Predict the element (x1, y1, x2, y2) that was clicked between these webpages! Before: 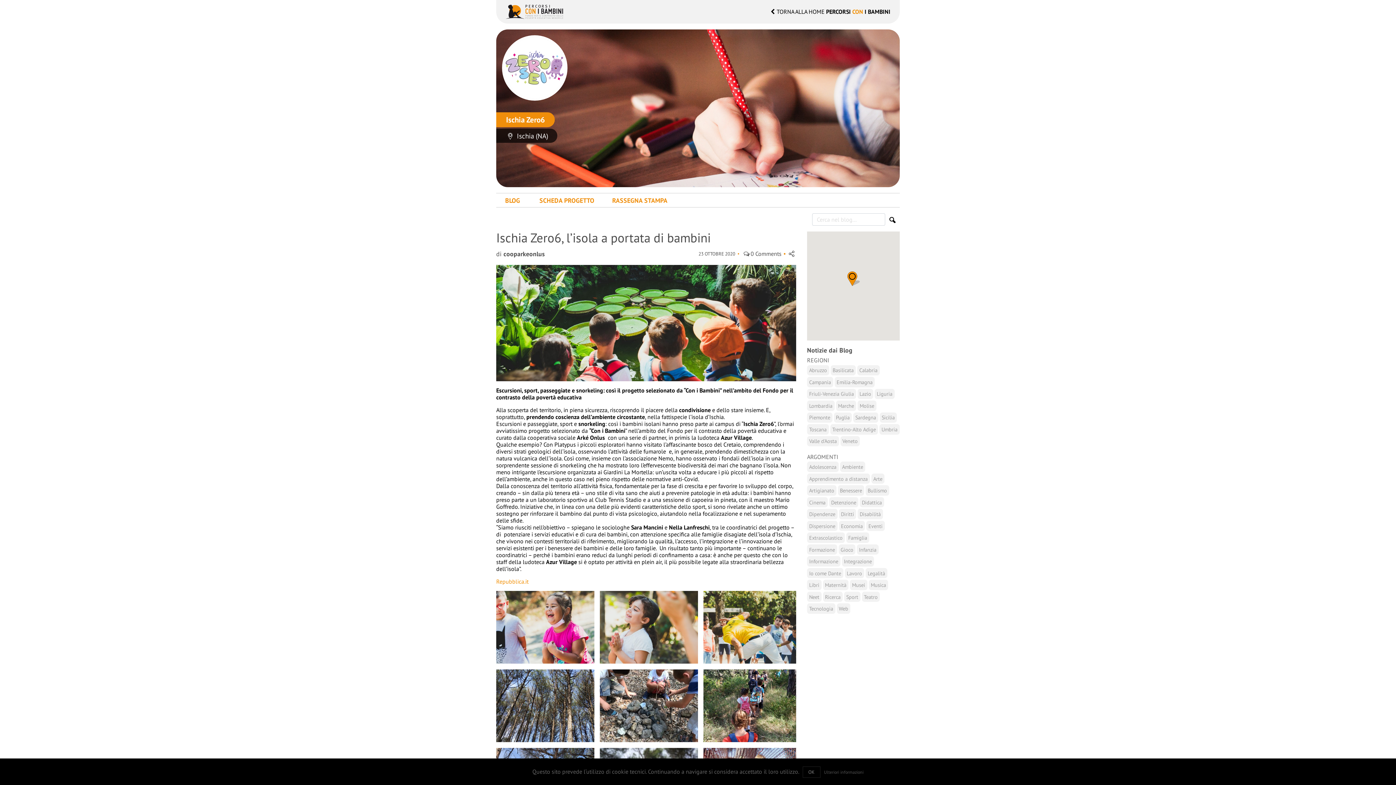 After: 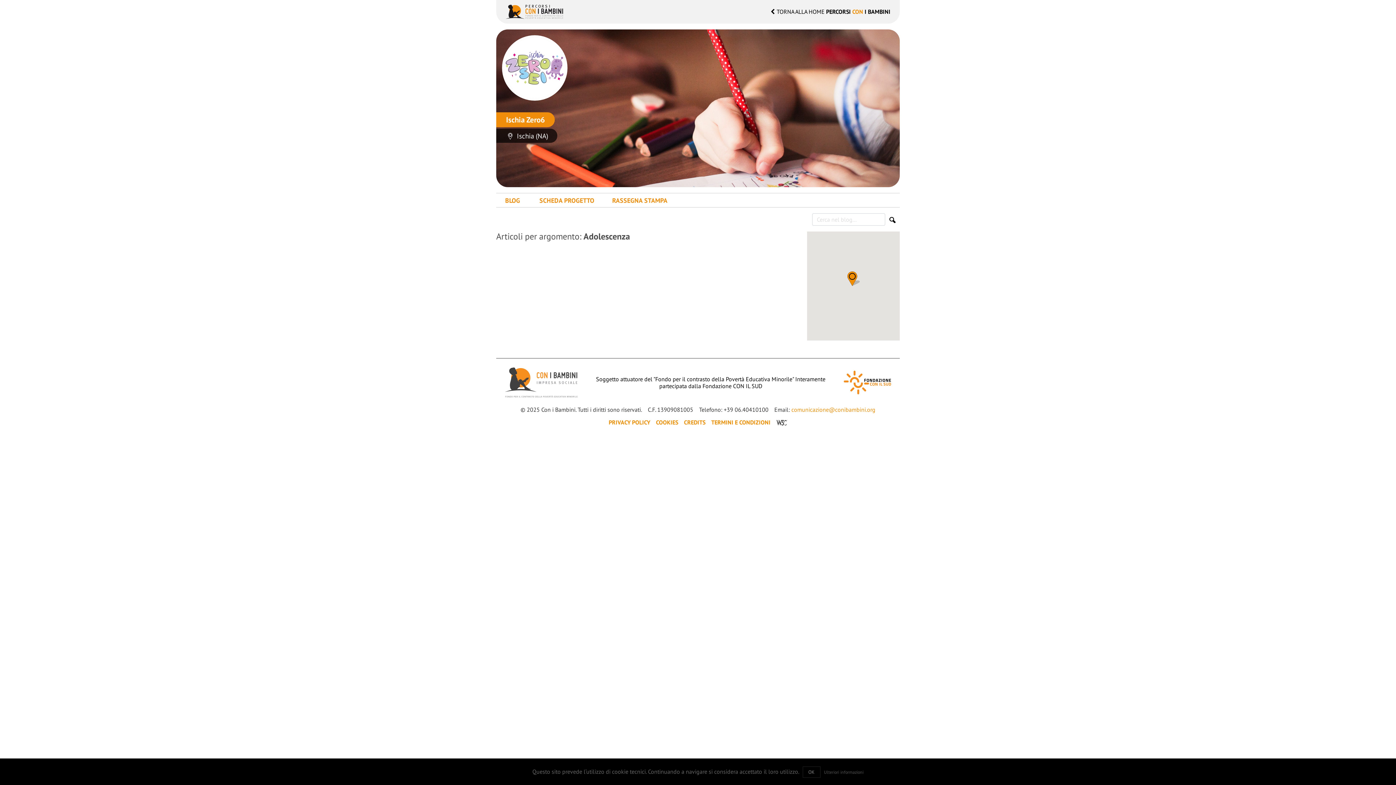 Action: bbox: (807, 461, 838, 472) label: Adolescenza